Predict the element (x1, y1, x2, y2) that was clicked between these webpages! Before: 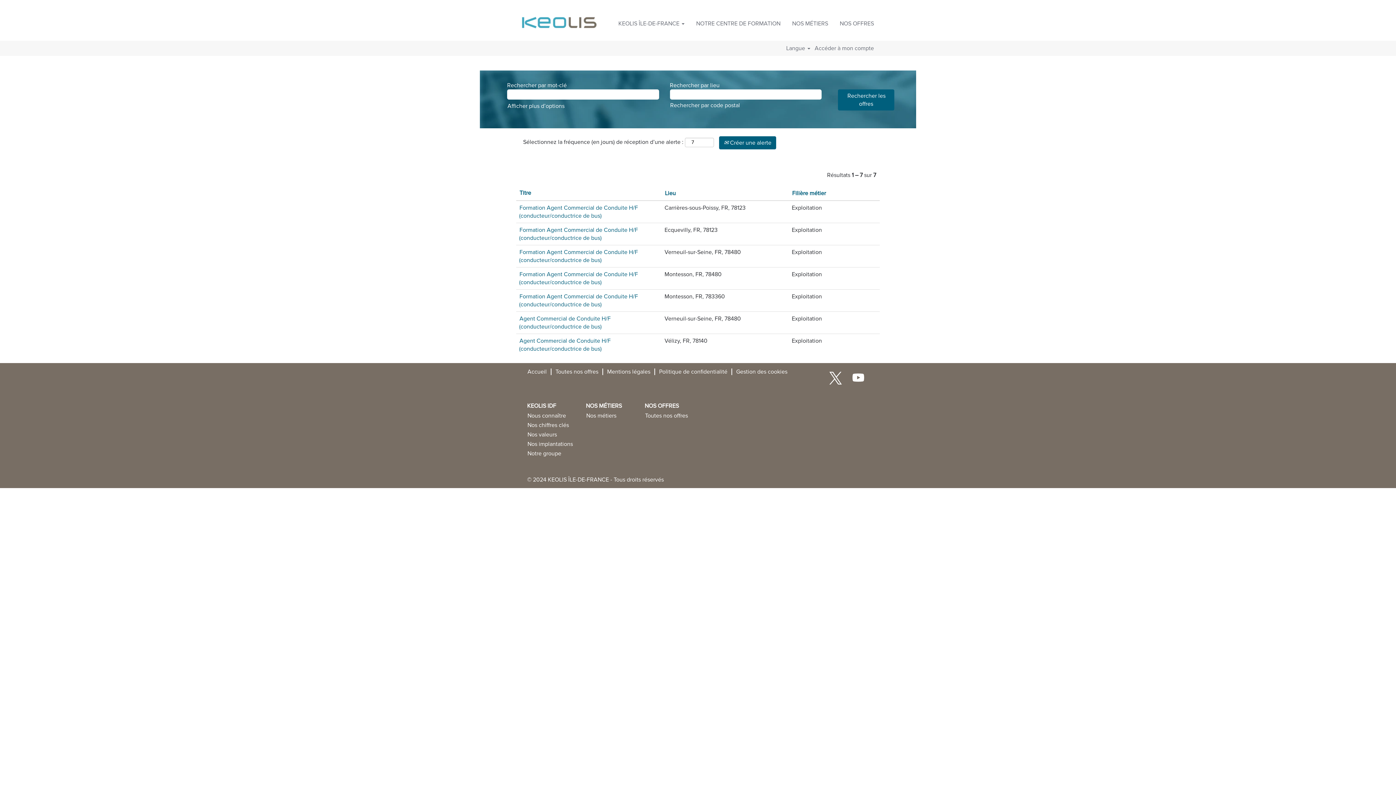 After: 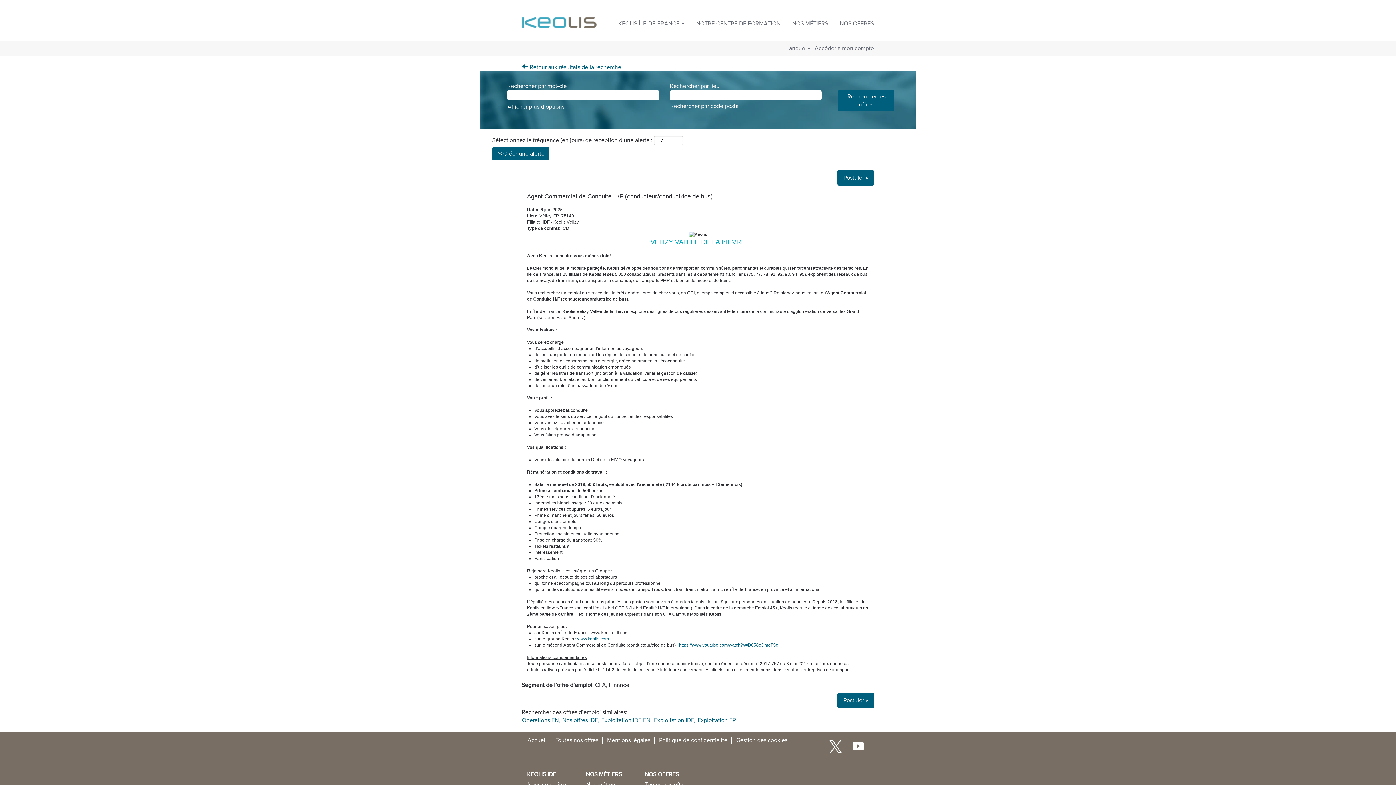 Action: bbox: (519, 336, 610, 352) label: Agent Commercial de Conduite H/F (conducteur/conductrice de bus)